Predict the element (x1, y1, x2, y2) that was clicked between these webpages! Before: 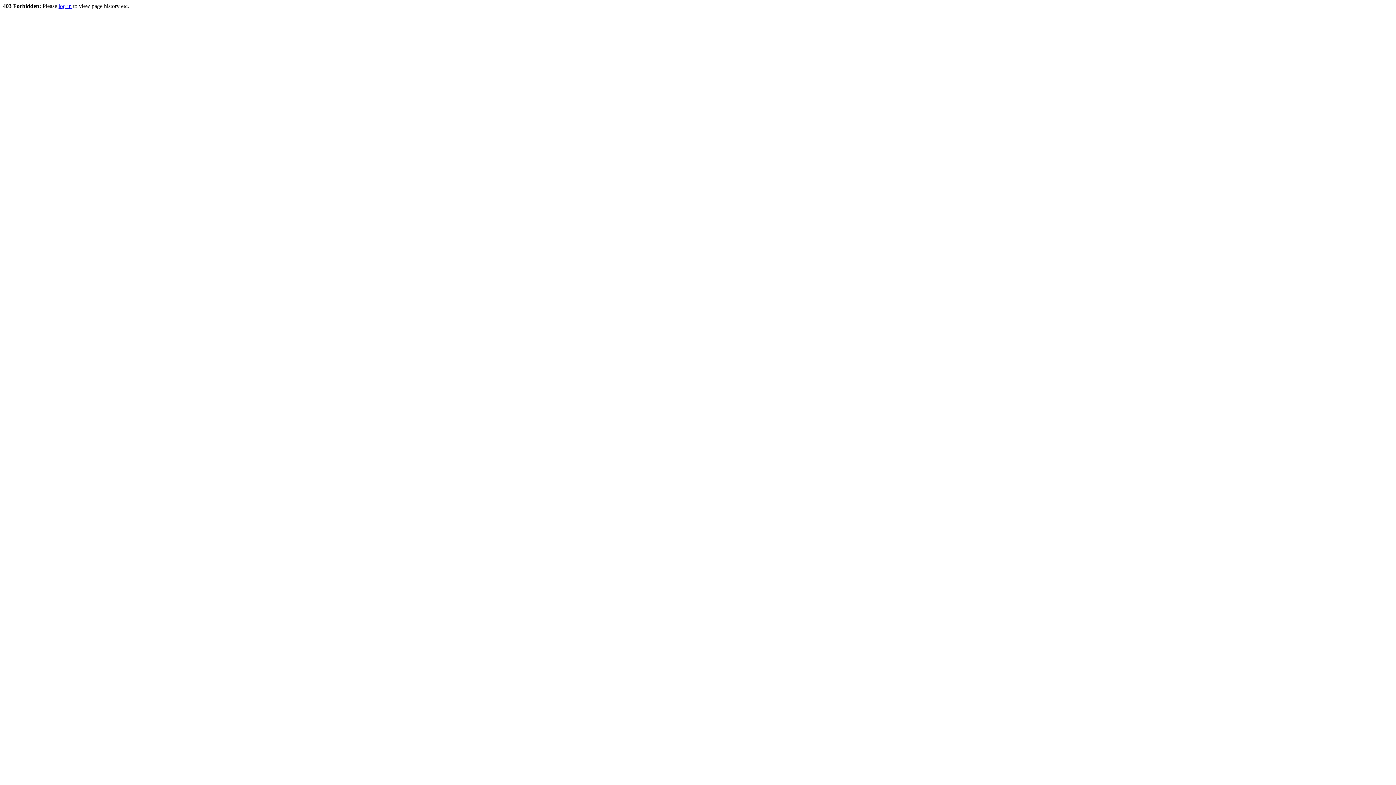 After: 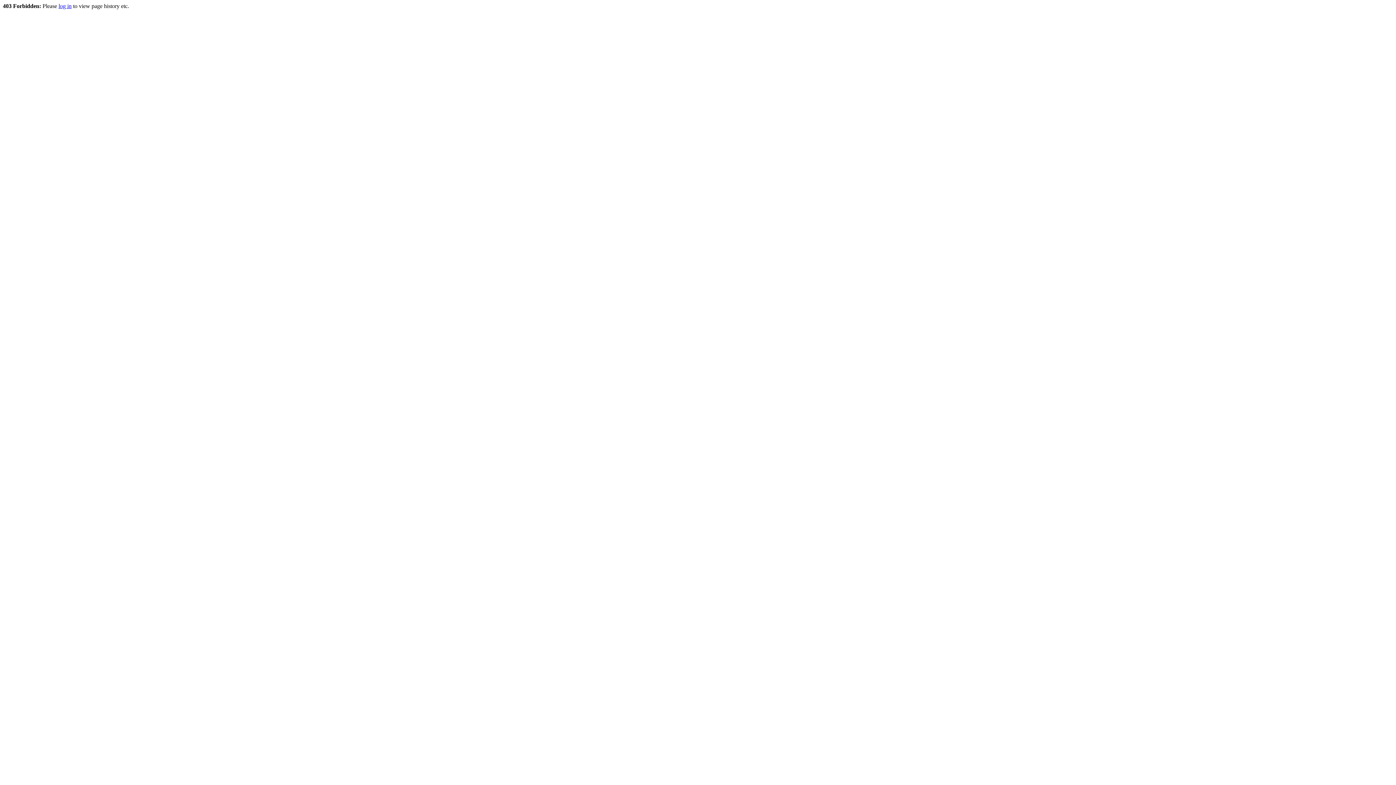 Action: label: log in bbox: (58, 2, 71, 9)